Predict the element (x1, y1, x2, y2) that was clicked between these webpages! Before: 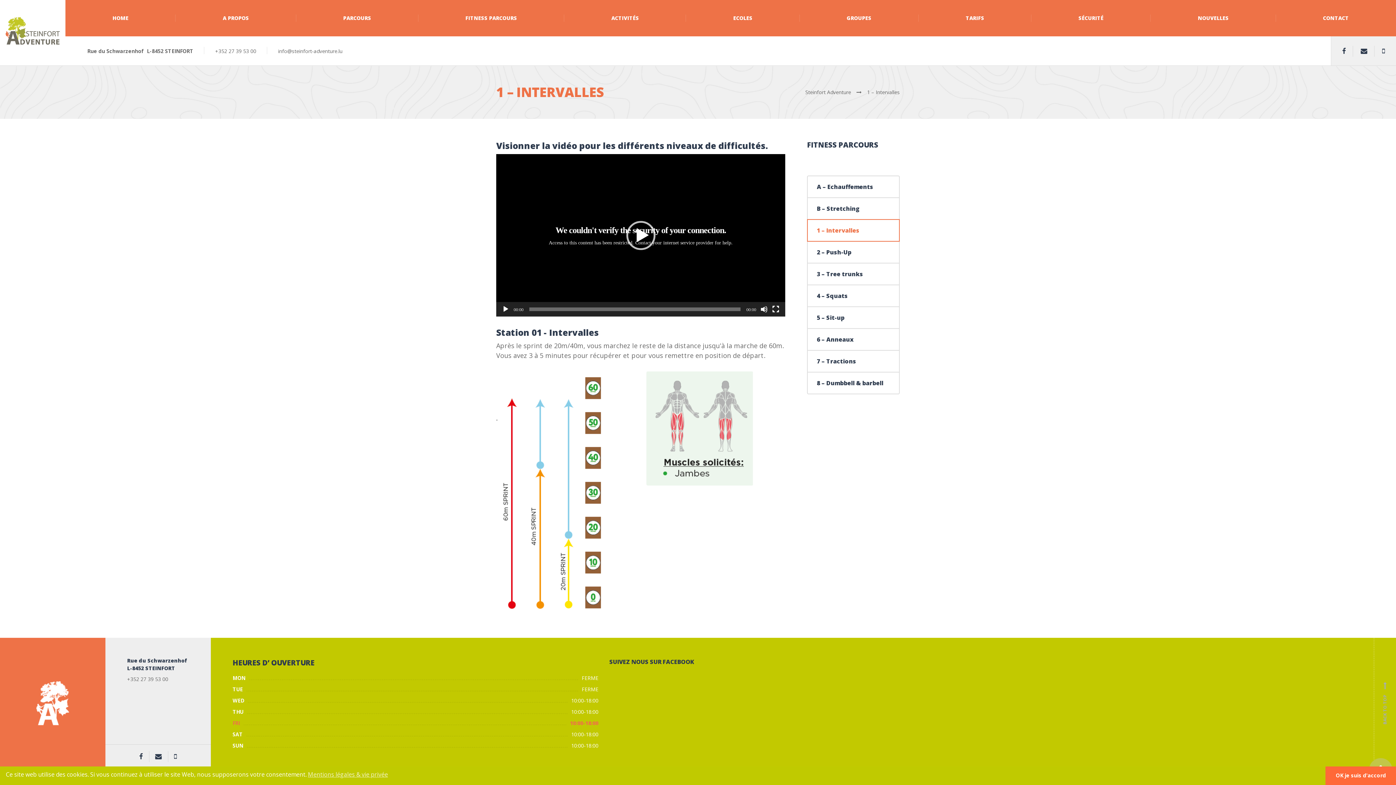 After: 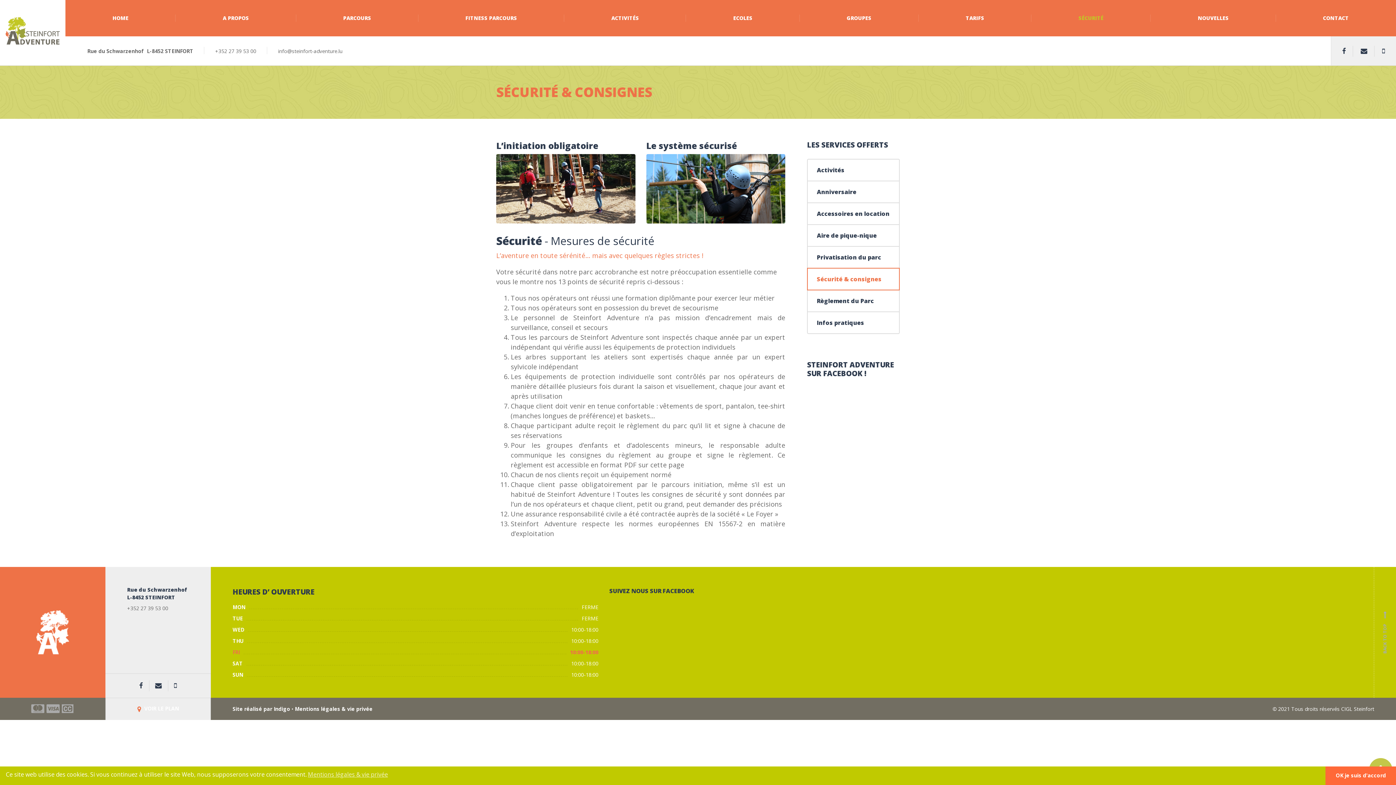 Action: bbox: (1031, 0, 1151, 36) label: SÉCURITÉ